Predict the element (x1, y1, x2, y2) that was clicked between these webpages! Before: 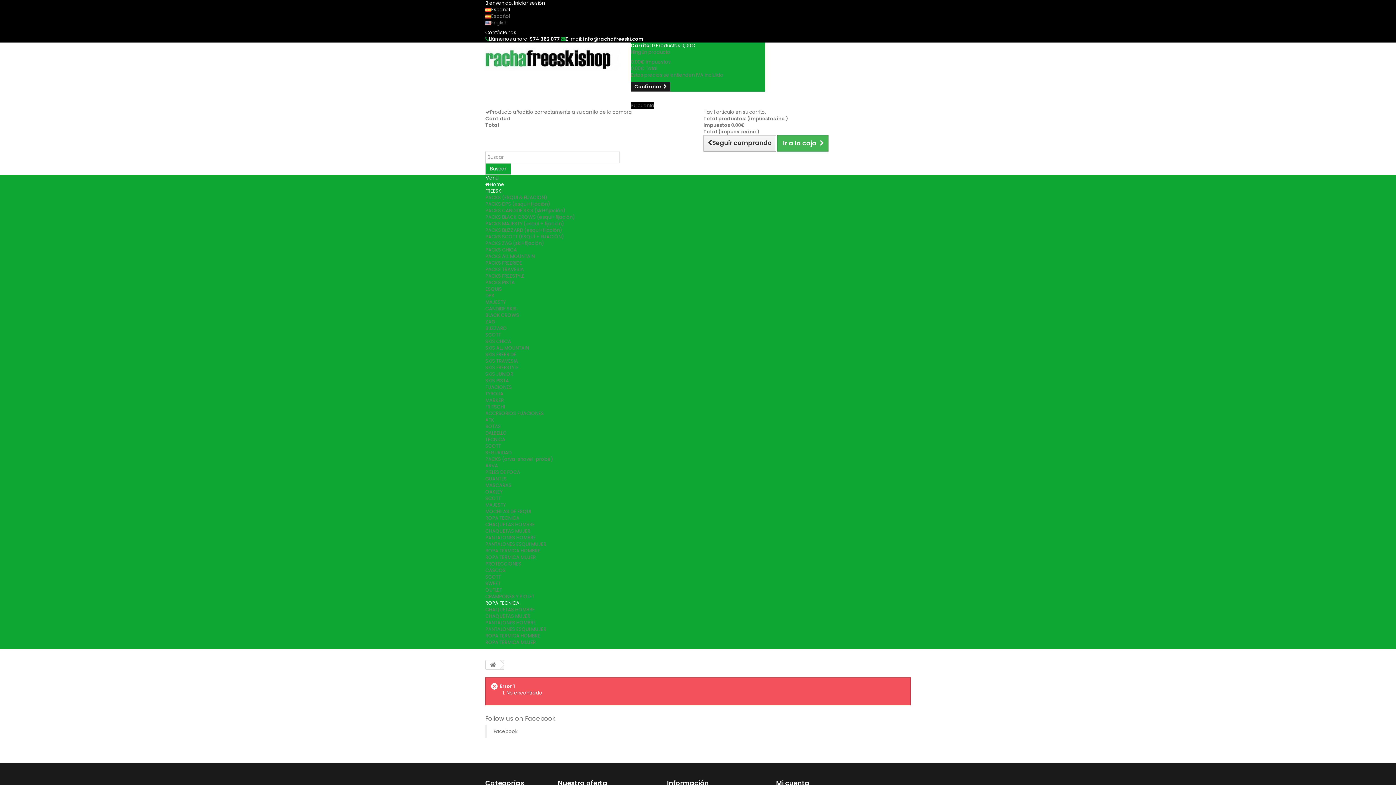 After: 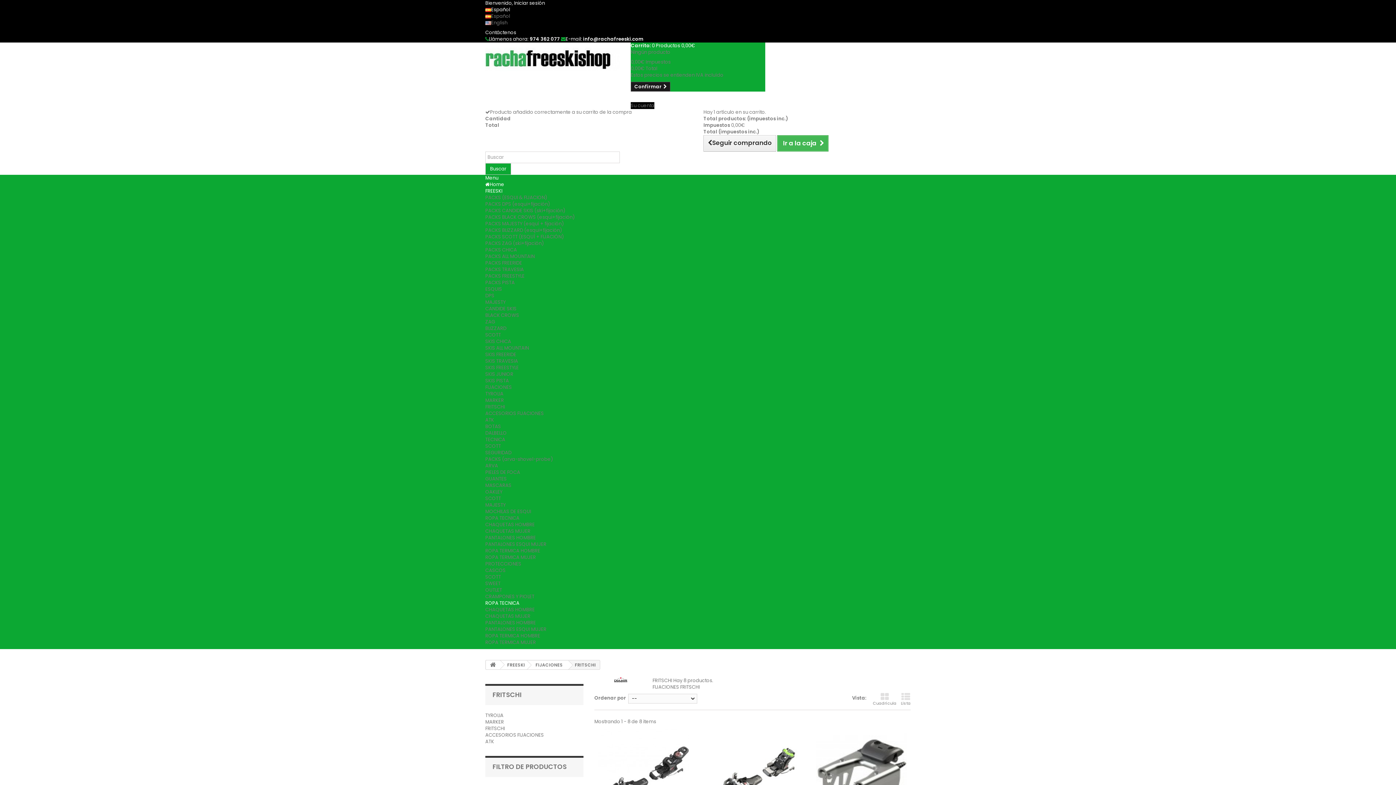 Action: label: FRITSCHI bbox: (485, 403, 505, 410)